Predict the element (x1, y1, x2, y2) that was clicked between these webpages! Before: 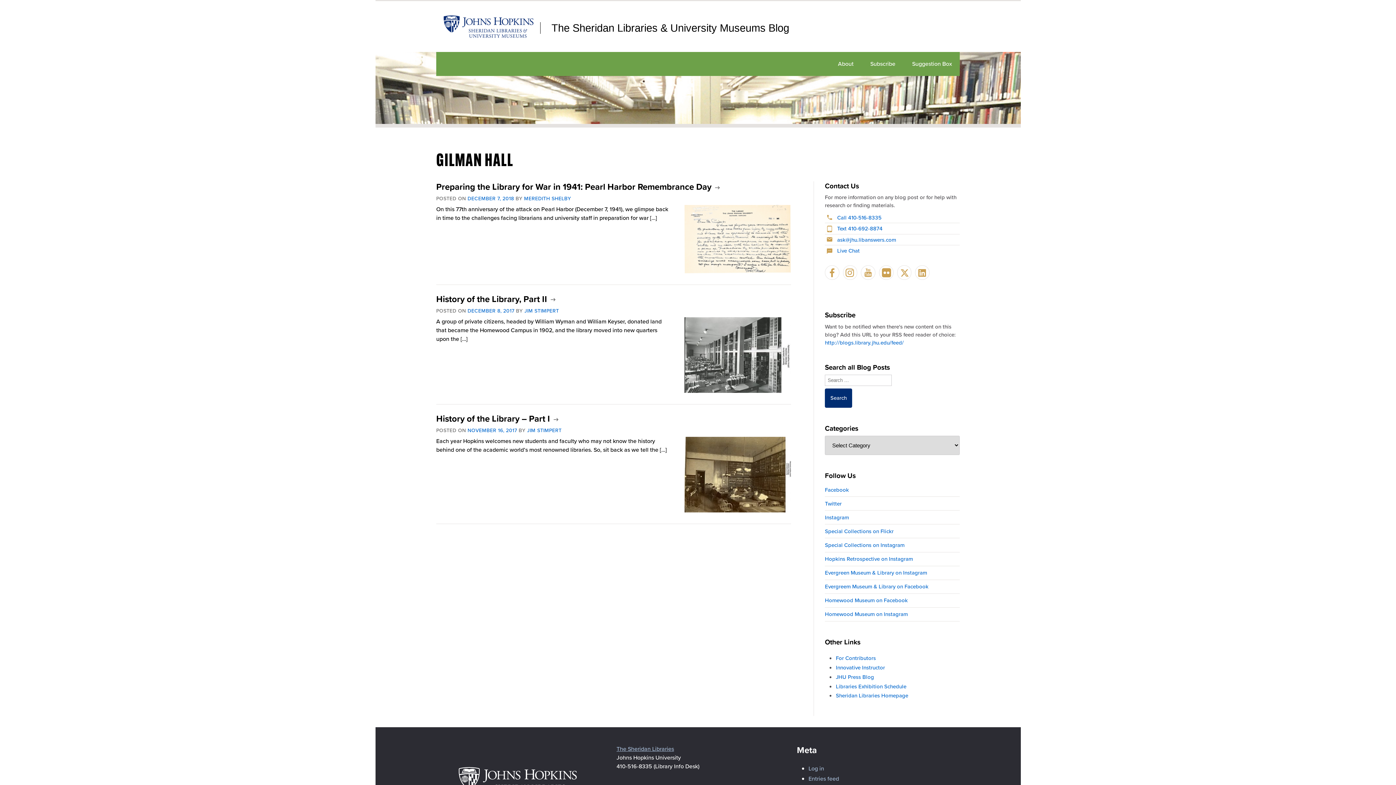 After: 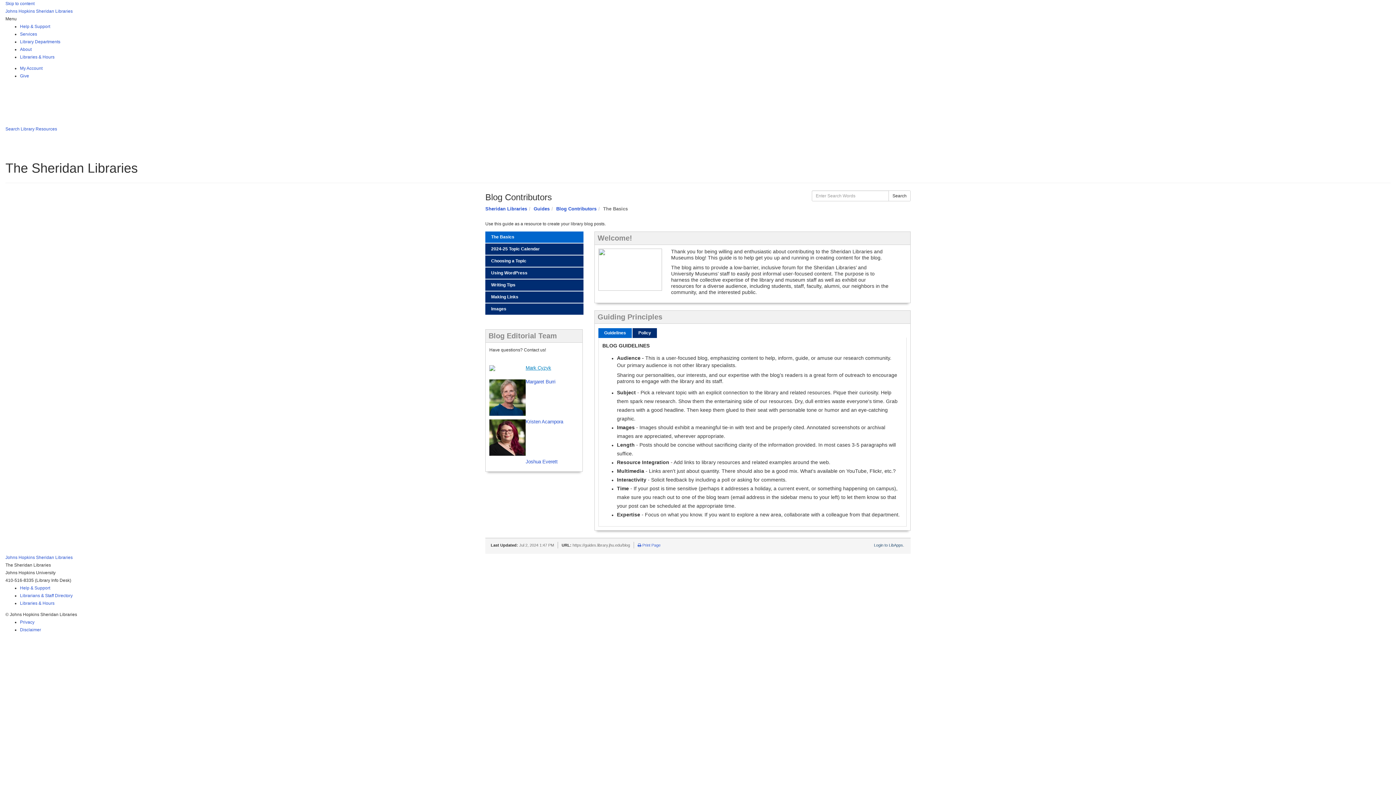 Action: label: For Contributors bbox: (836, 654, 876, 662)